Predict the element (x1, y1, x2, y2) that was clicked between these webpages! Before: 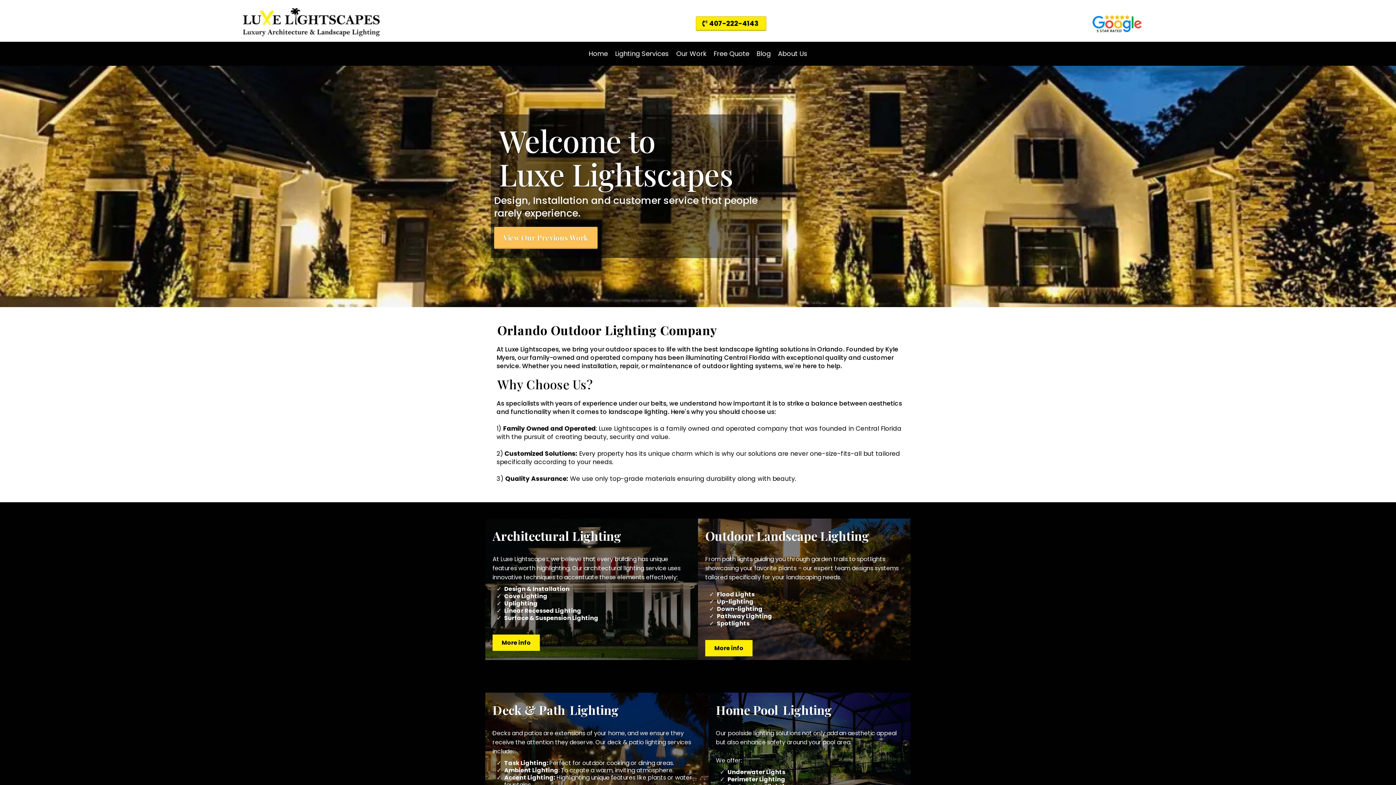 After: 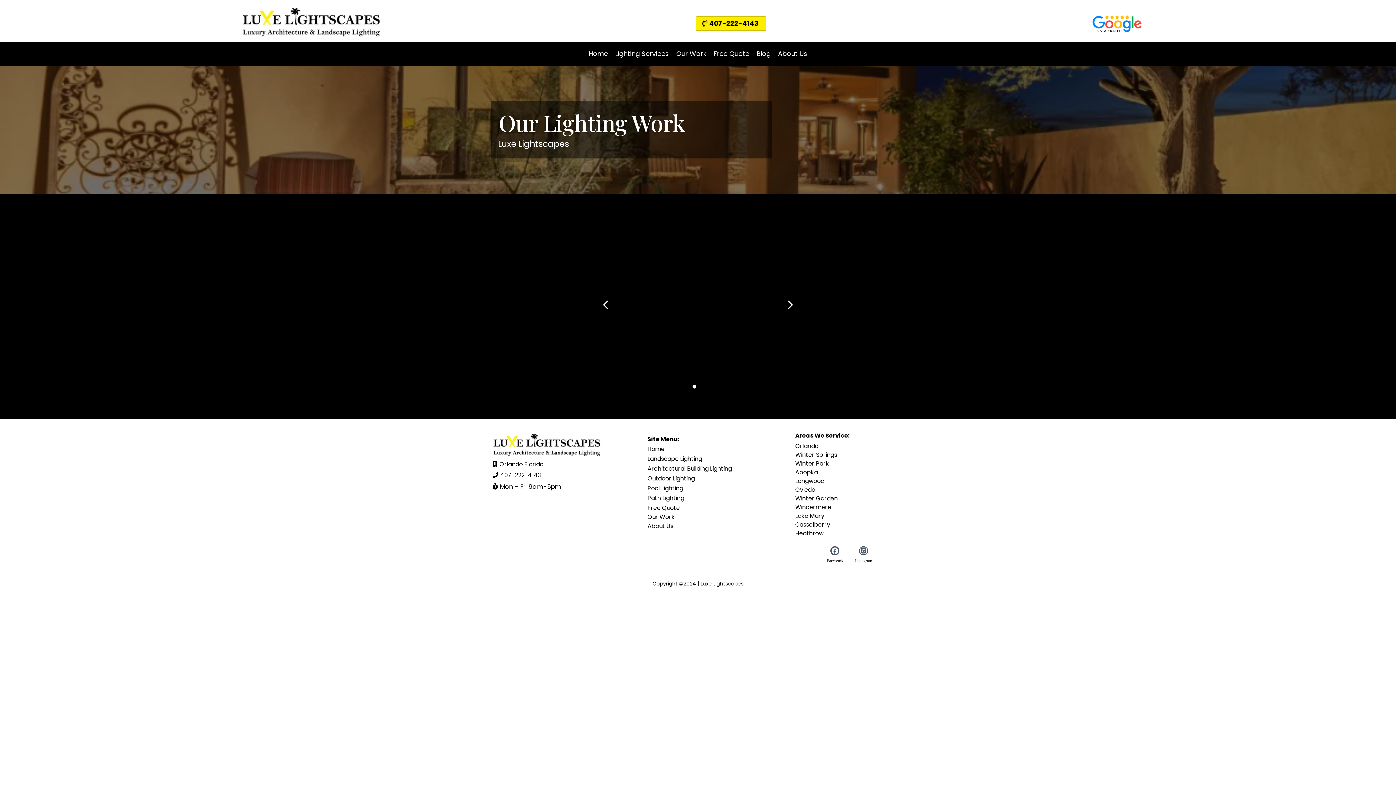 Action: label: Our Work bbox: (672, 48, 710, 59)